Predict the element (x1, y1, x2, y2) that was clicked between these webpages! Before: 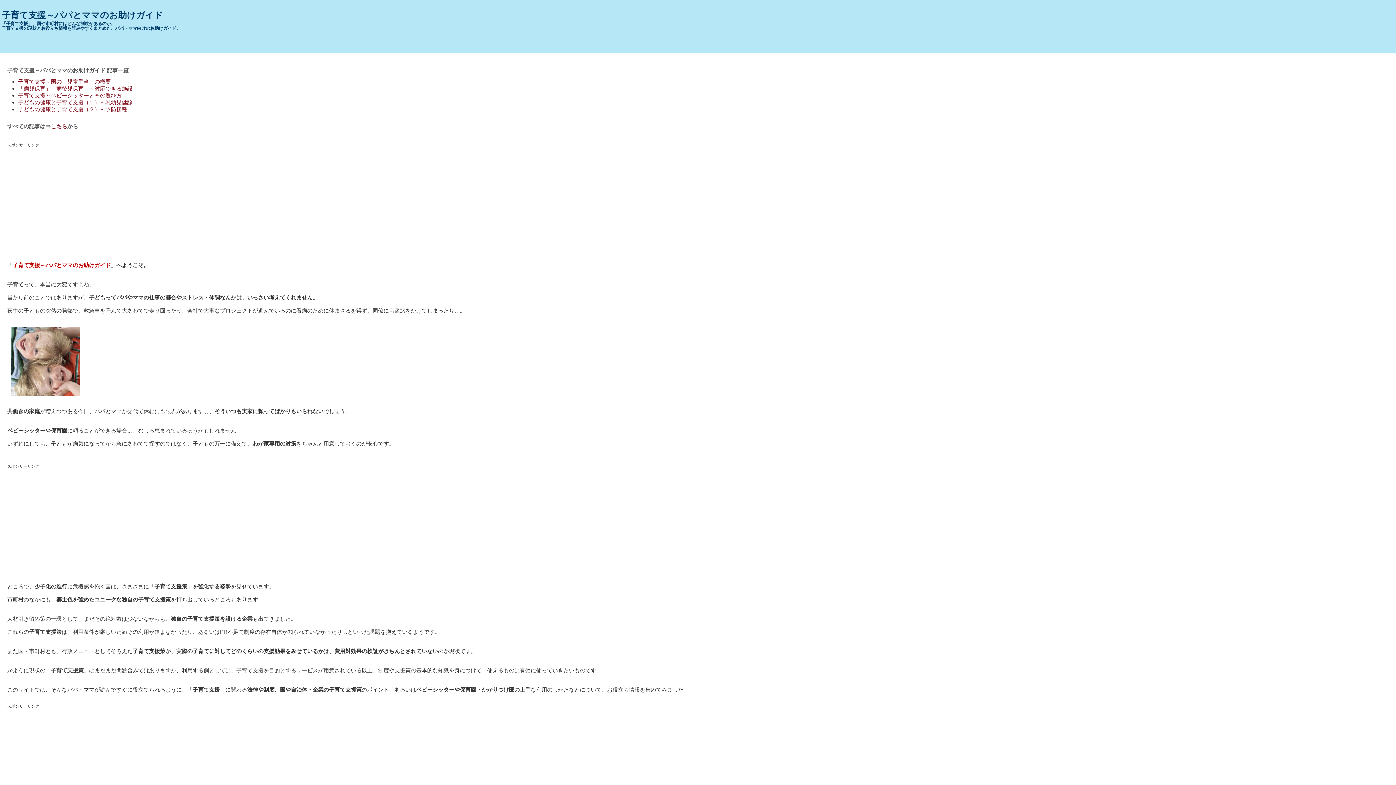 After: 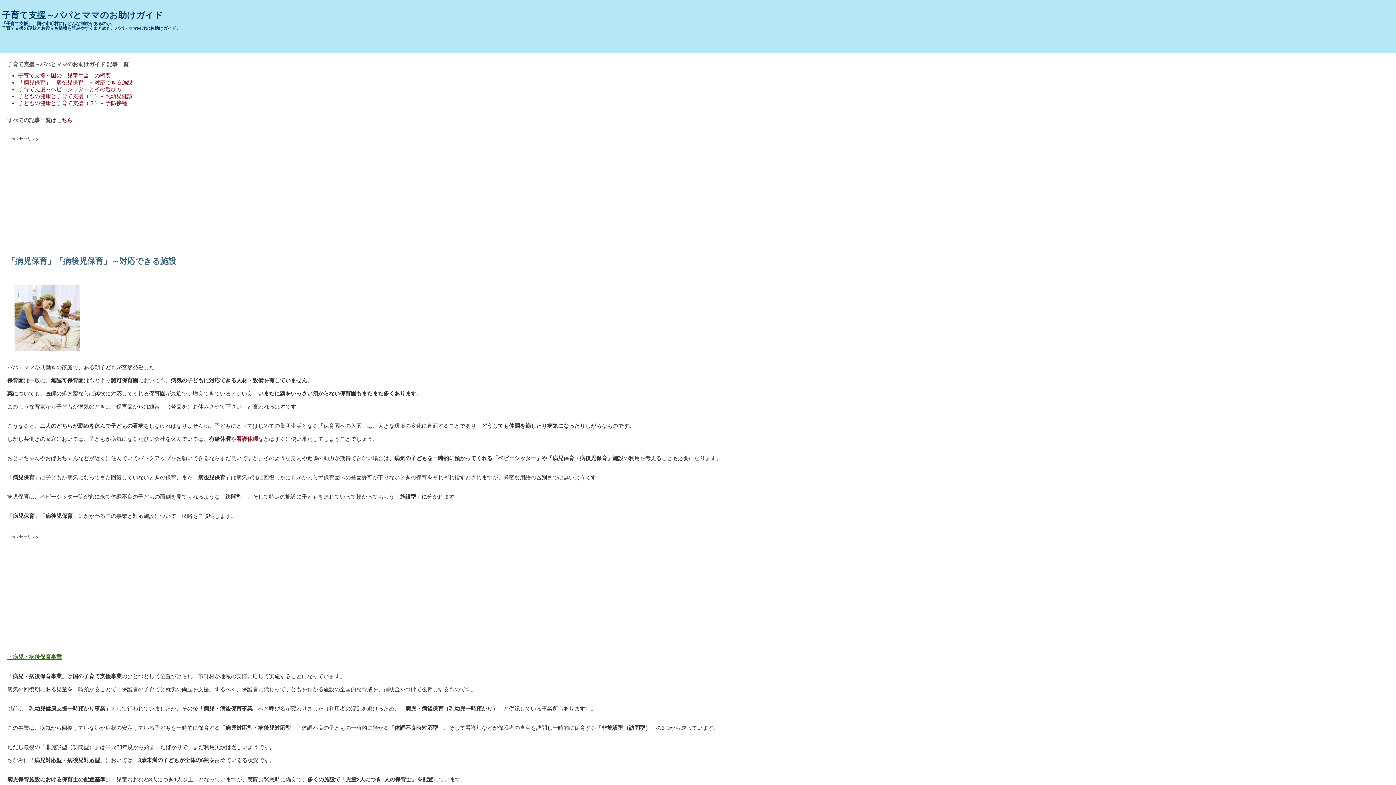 Action: bbox: (18, 85, 1389, 92) label: 「病児保育」「病後児保育」～対応できる施設